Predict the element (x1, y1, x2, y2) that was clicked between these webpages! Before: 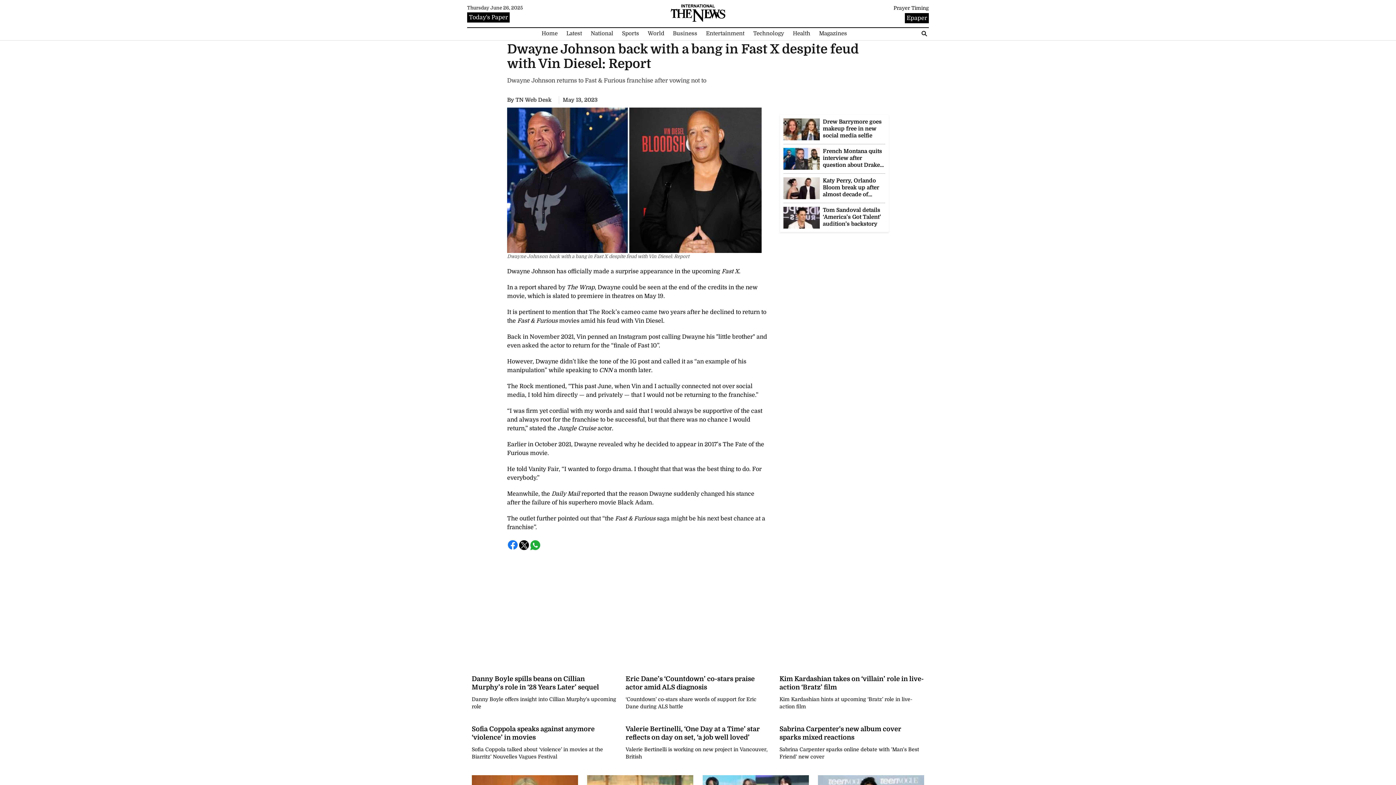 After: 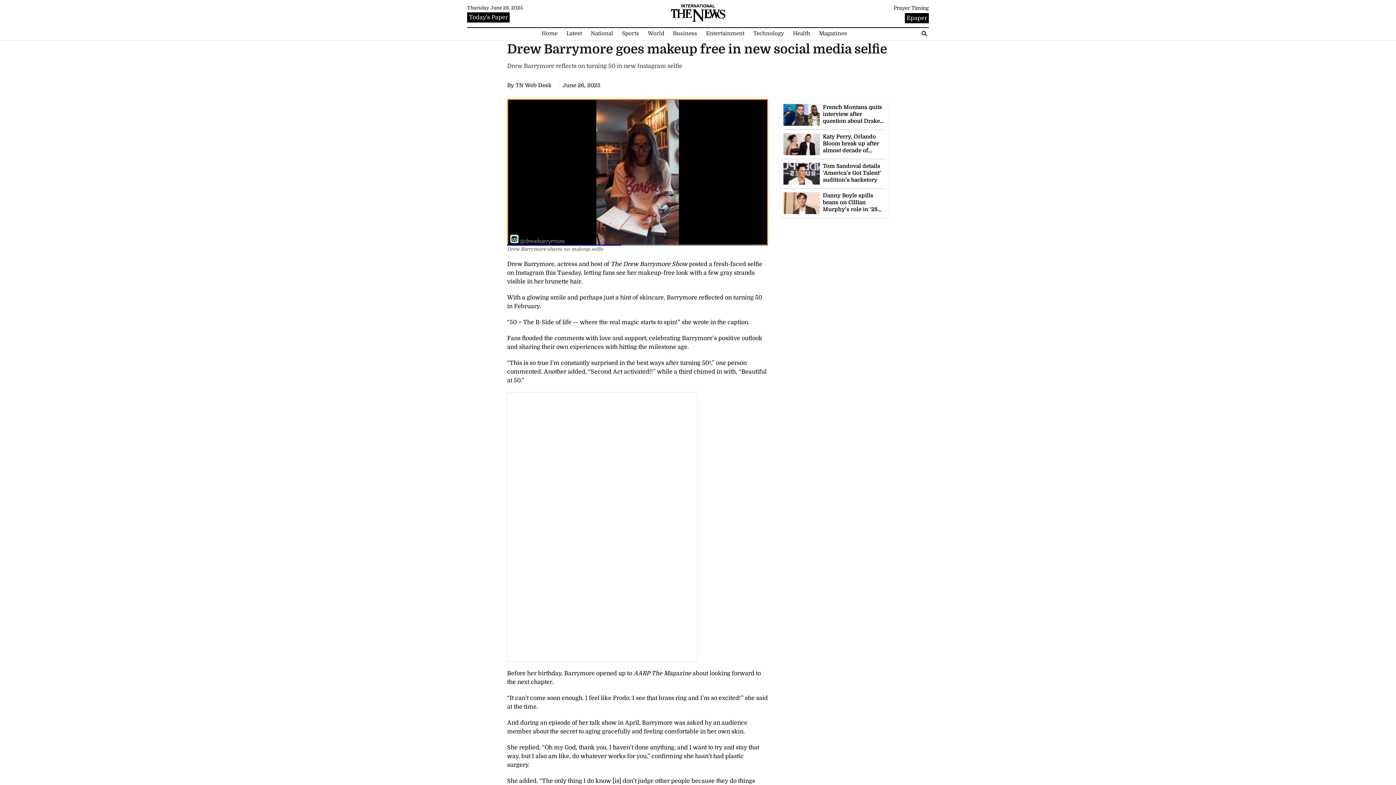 Action: bbox: (823, 118, 885, 139) label: Drew Barrymore goes makeup free in new social media selfie